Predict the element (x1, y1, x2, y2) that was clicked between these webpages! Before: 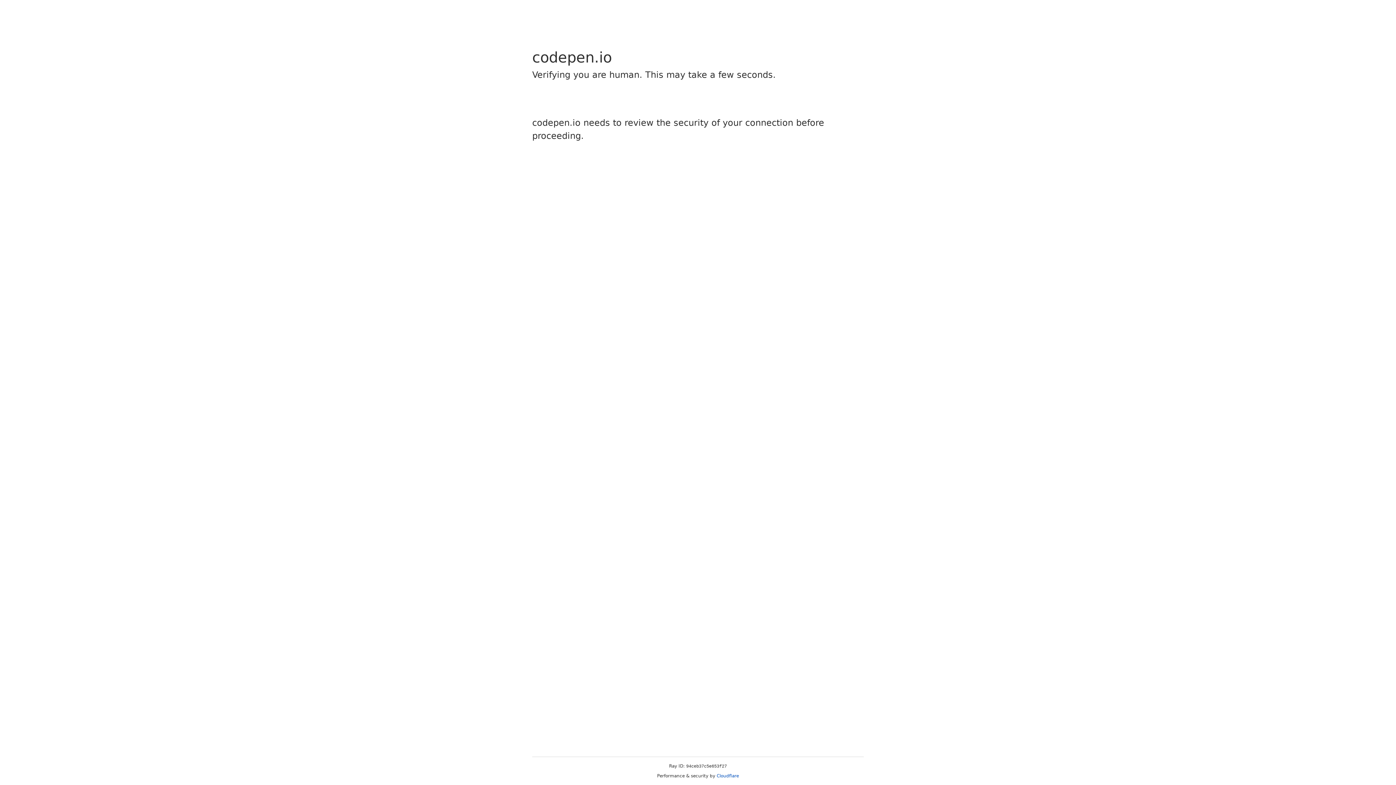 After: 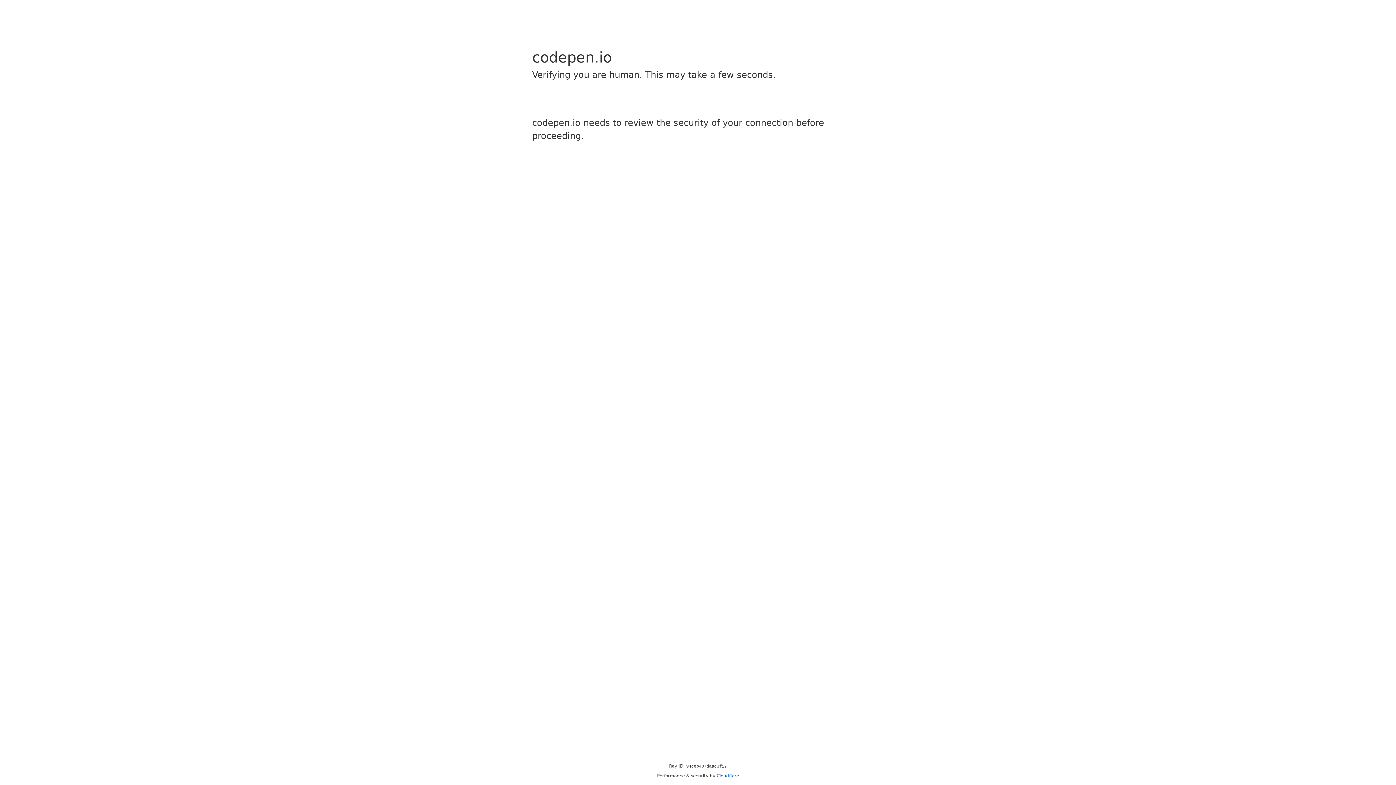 Action: bbox: (716, 773, 739, 778) label: Cloudflare